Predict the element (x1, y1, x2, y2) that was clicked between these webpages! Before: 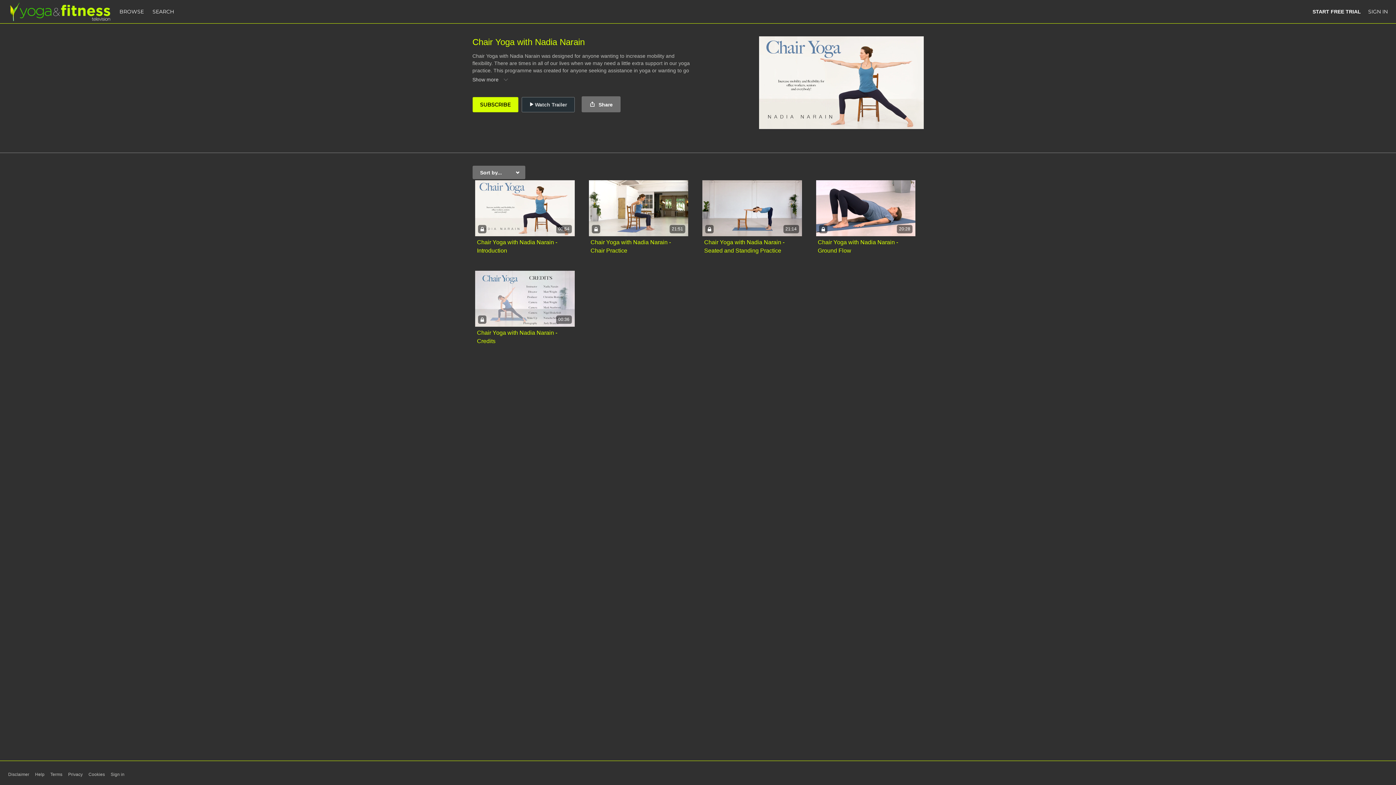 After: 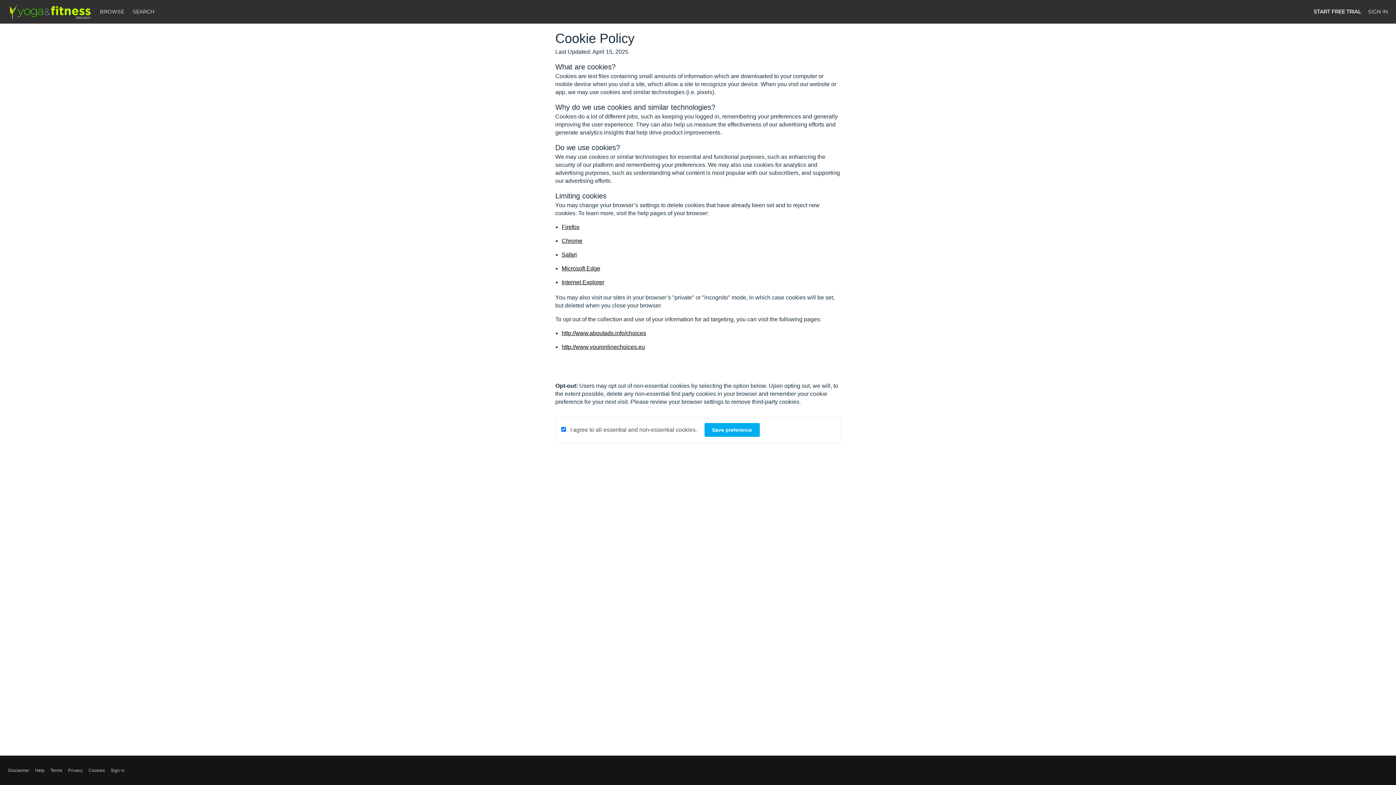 Action: bbox: (88, 772, 104, 778) label: Cookies